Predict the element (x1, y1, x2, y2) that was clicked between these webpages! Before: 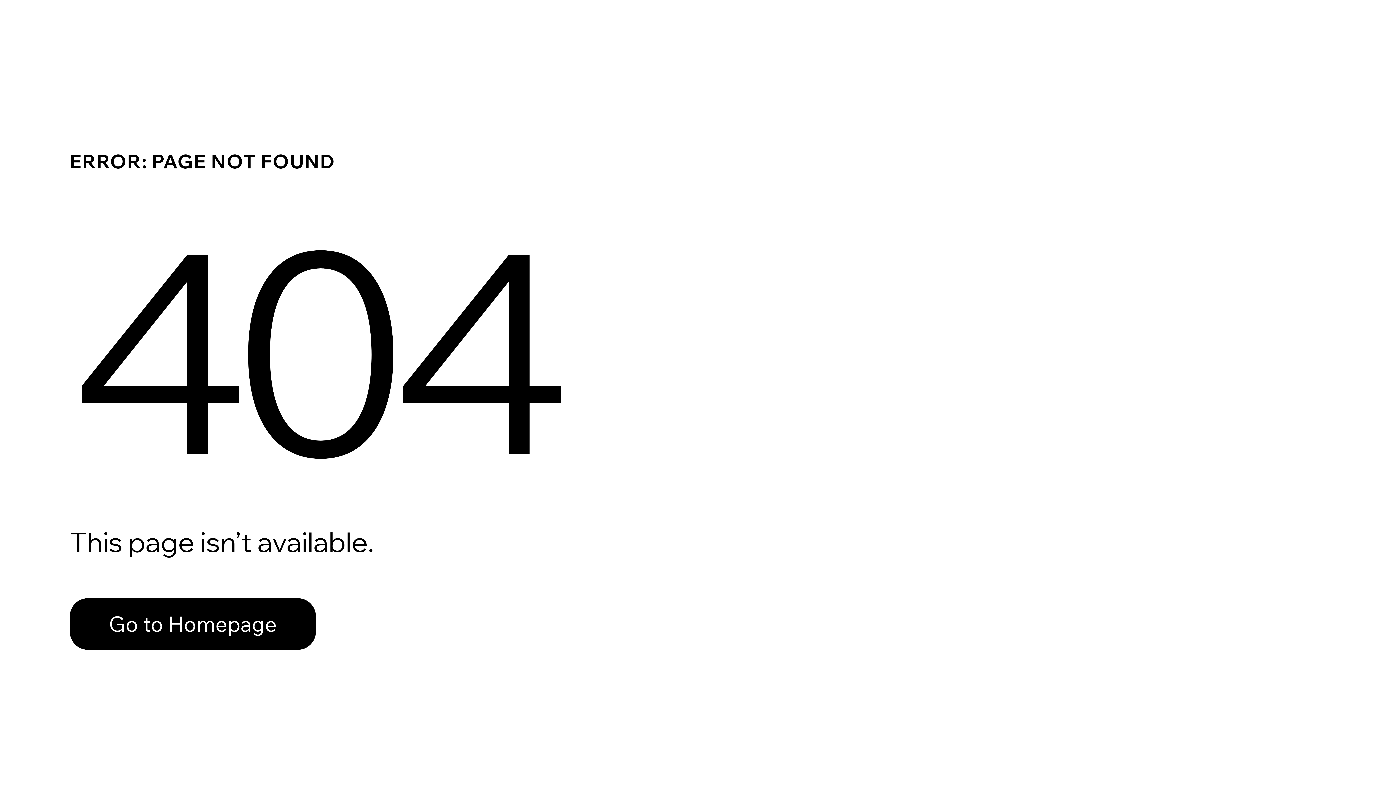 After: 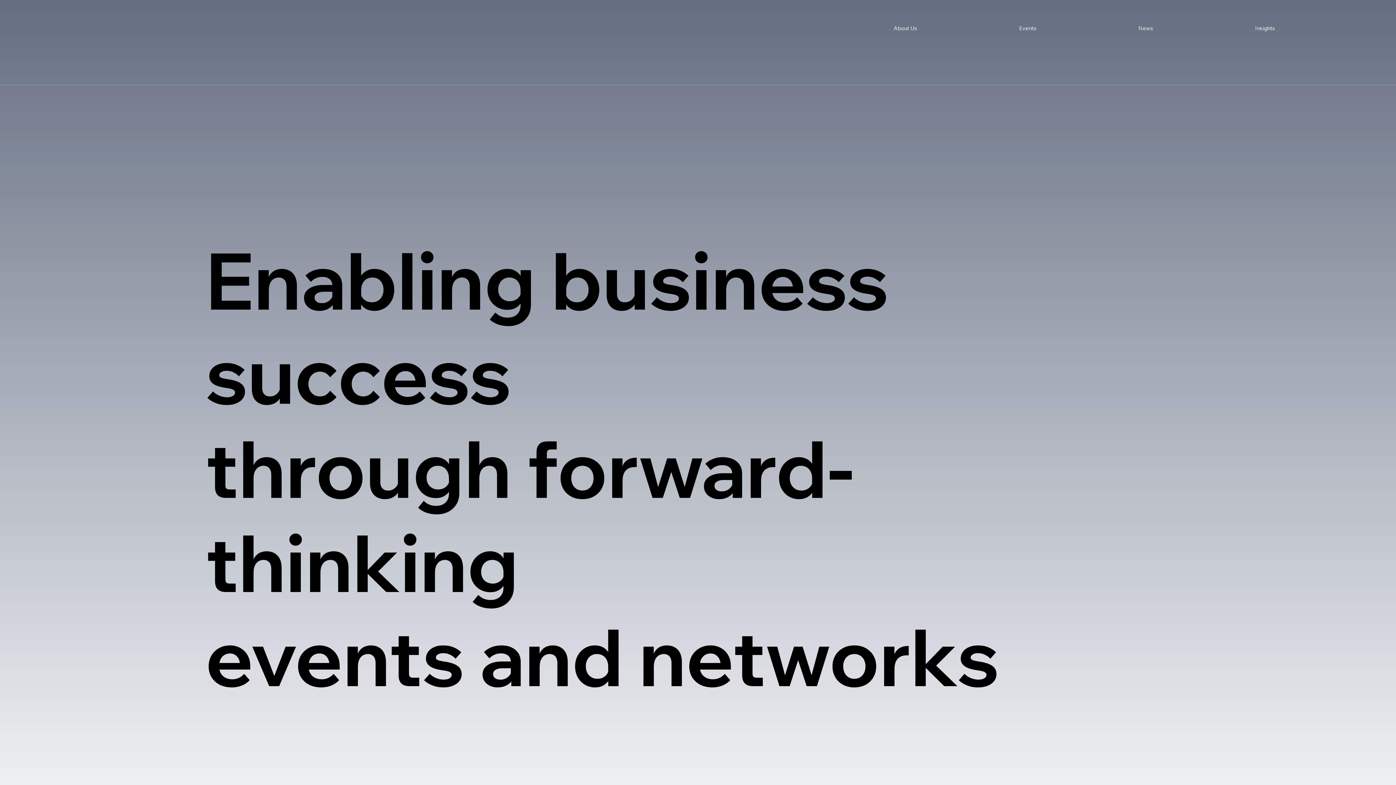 Action: bbox: (69, 598, 316, 650) label: Go to Homepage